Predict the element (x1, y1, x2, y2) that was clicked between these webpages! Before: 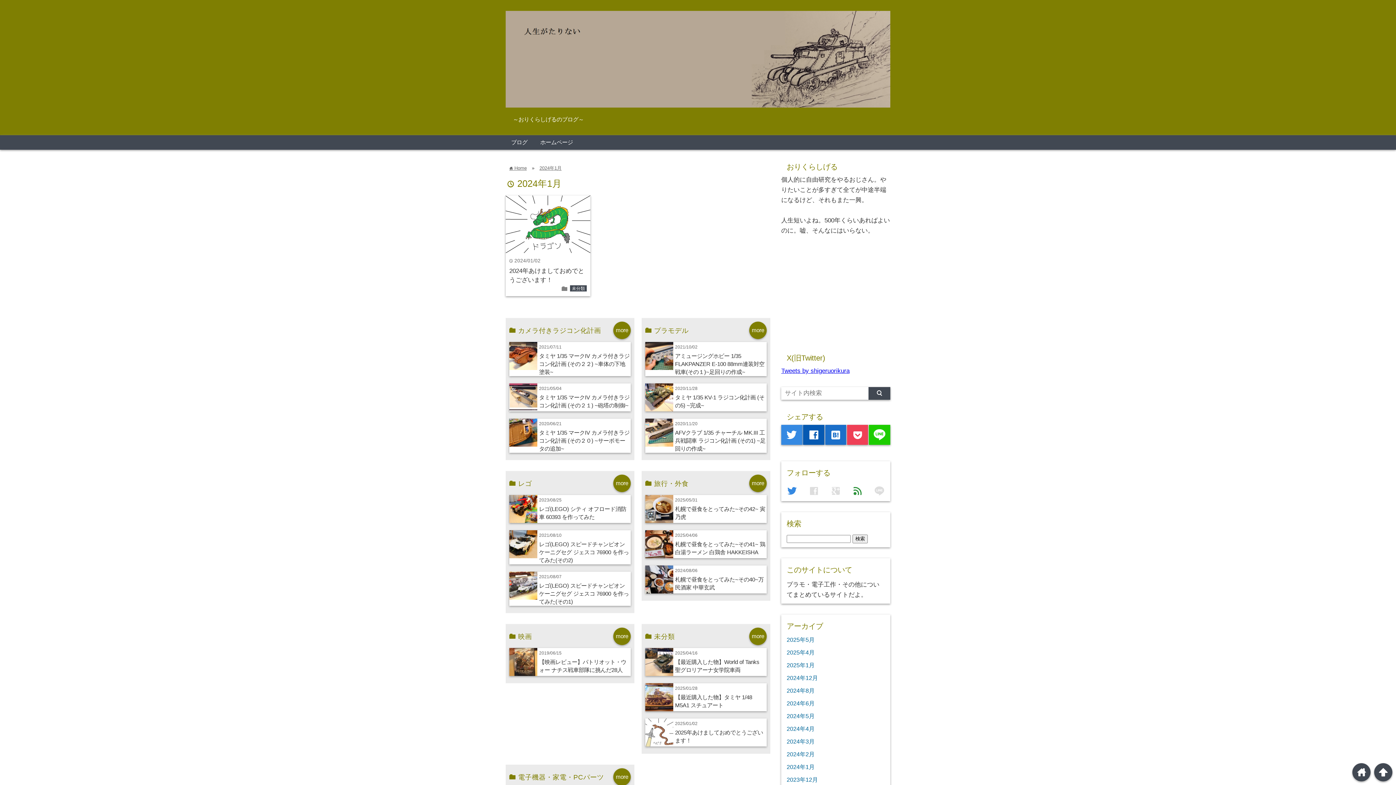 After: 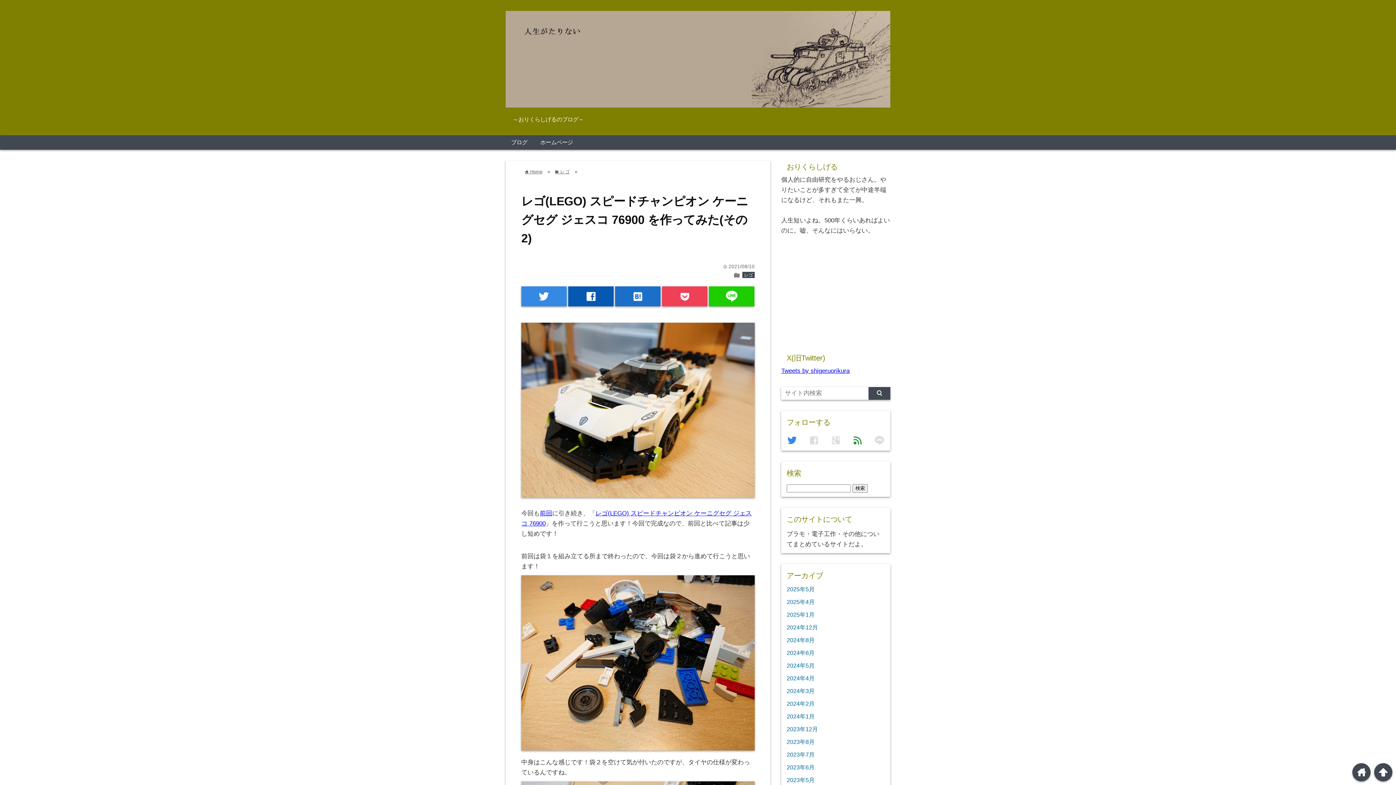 Action: bbox: (509, 530, 537, 558)